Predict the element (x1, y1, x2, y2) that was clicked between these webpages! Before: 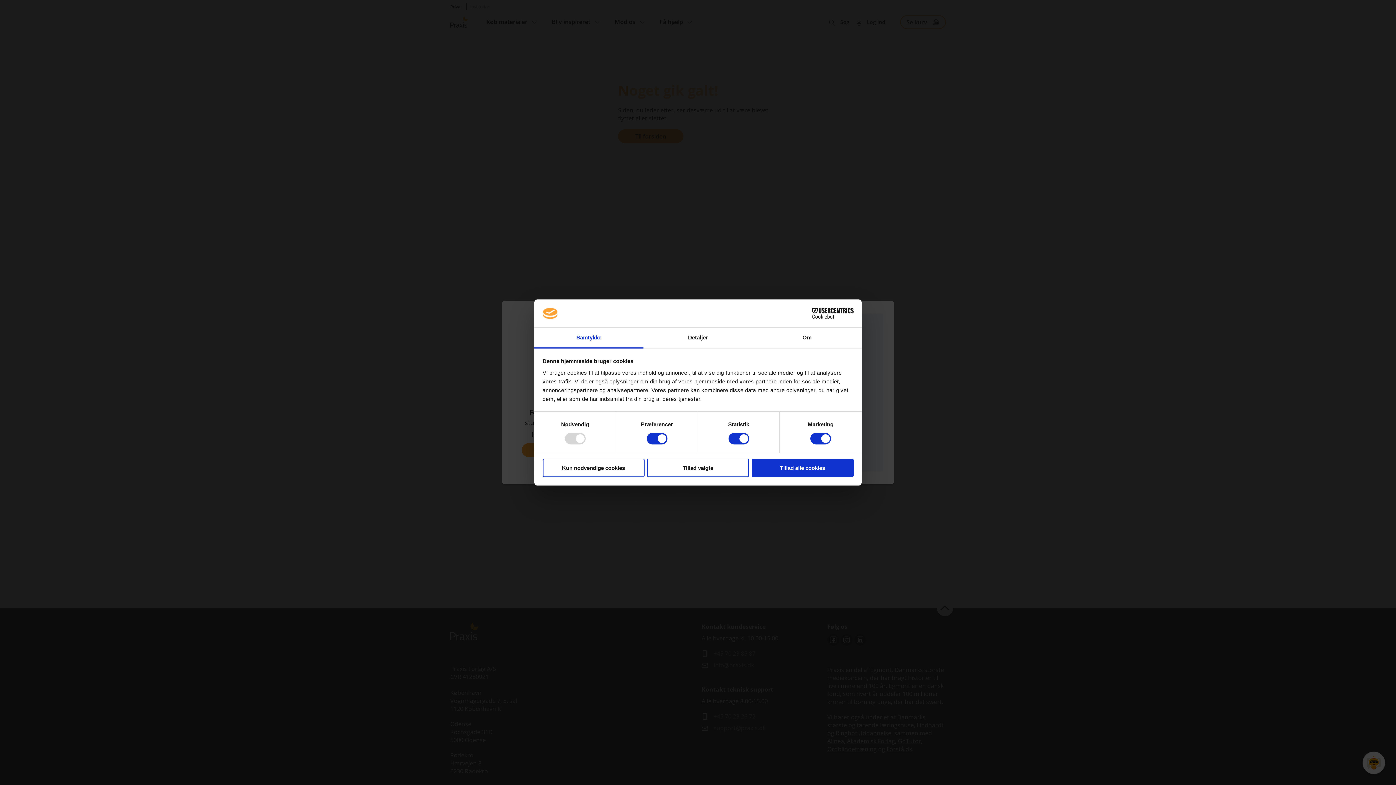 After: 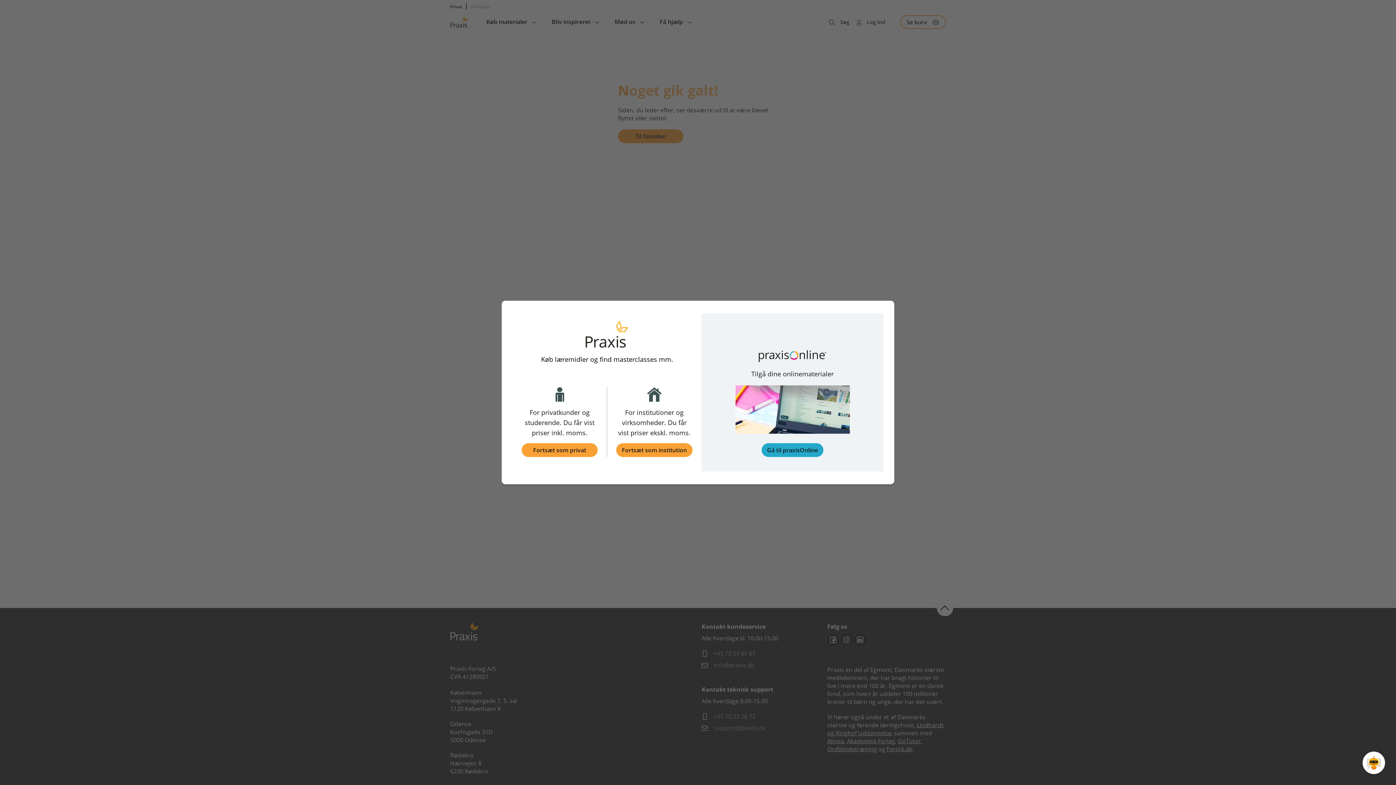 Action: bbox: (751, 458, 853, 477) label: Tillad alle cookies